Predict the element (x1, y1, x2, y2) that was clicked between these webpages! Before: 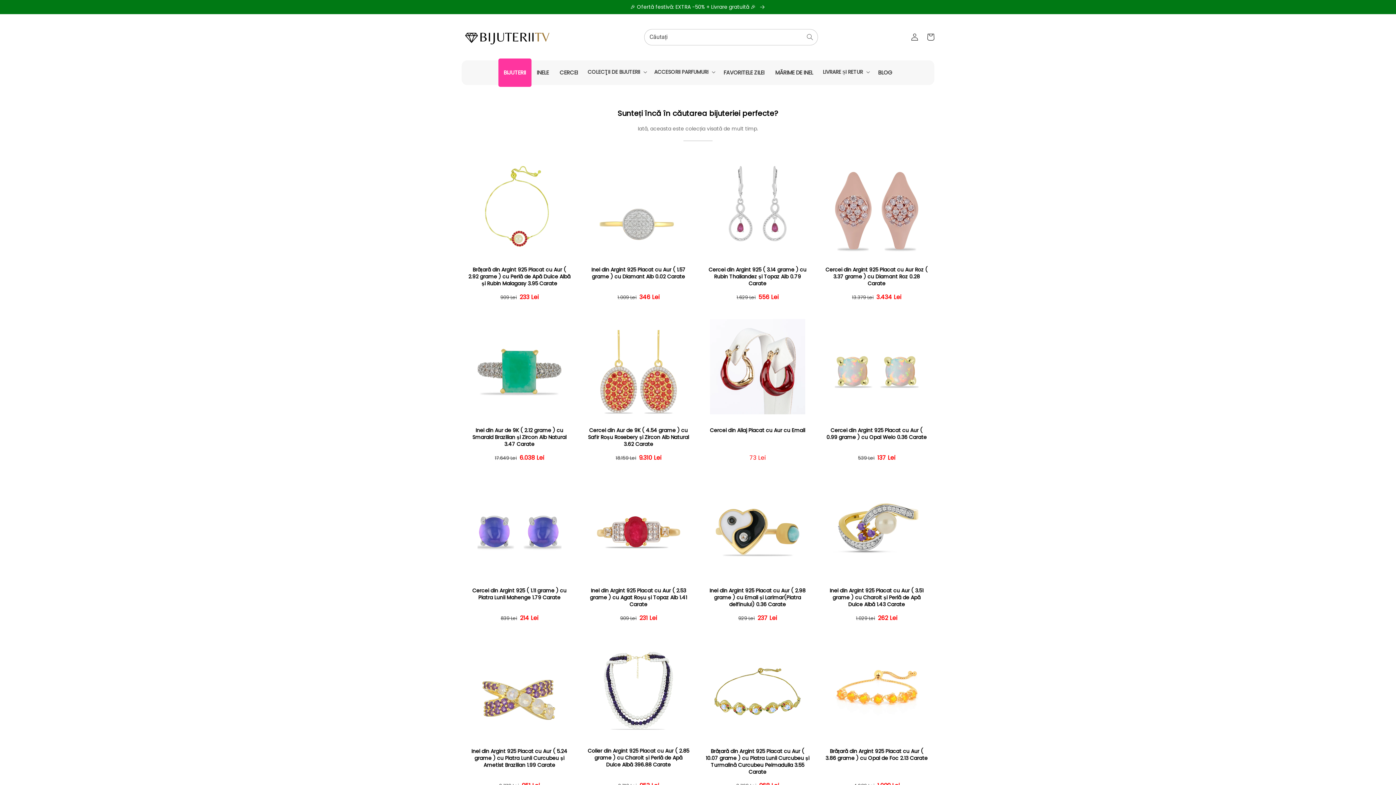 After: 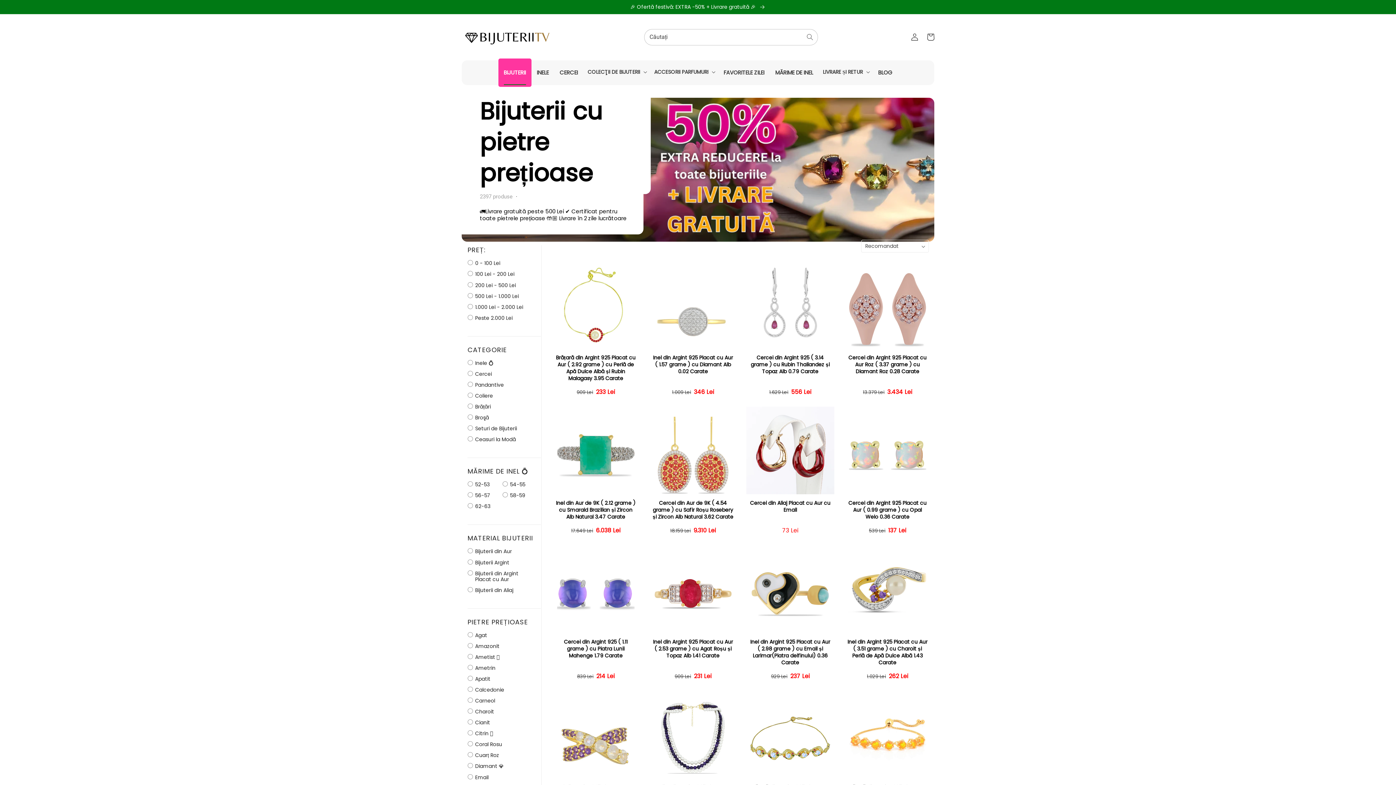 Action: label: 🎉 Ofertă festivă: EXTRA -50% + Livrare gratuită 🎉  bbox: (0, 0, 1396, 13)